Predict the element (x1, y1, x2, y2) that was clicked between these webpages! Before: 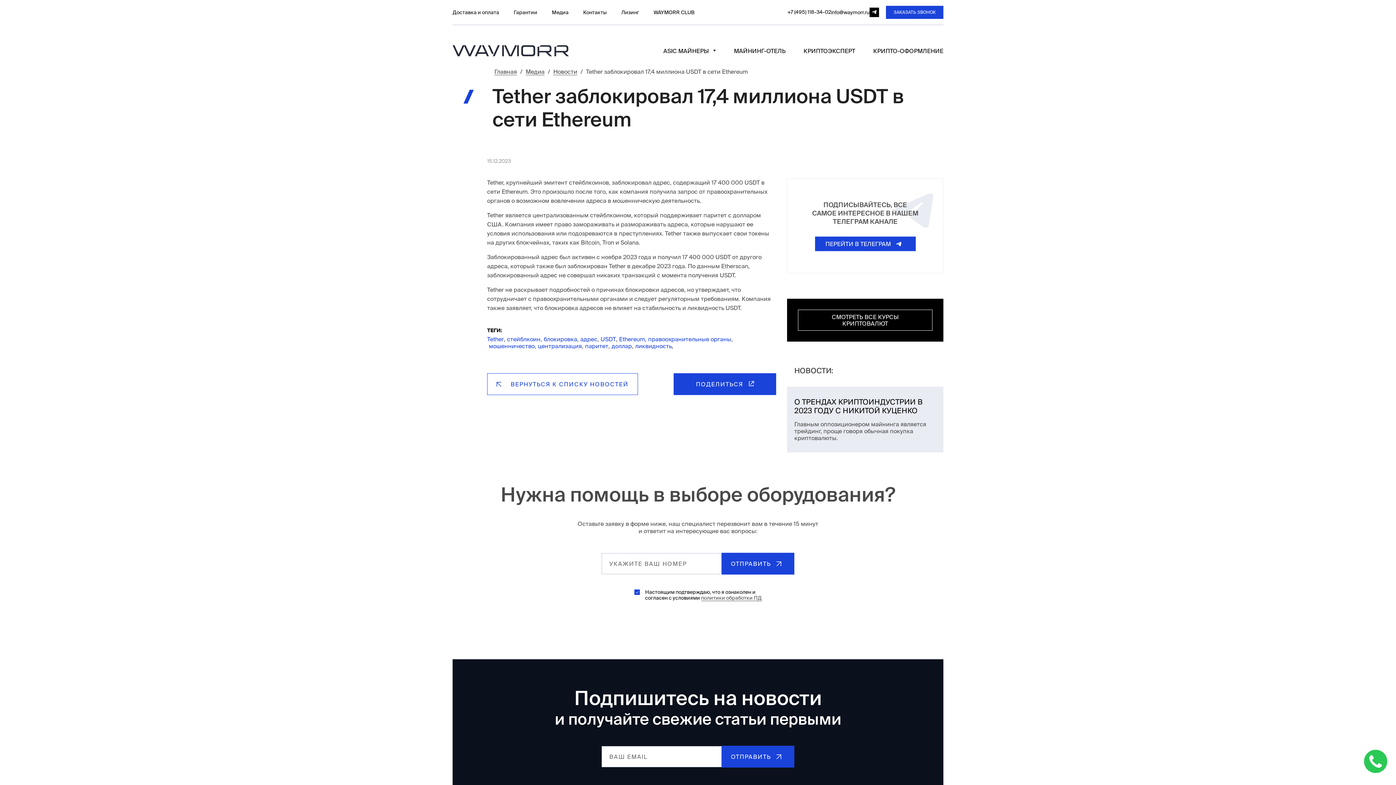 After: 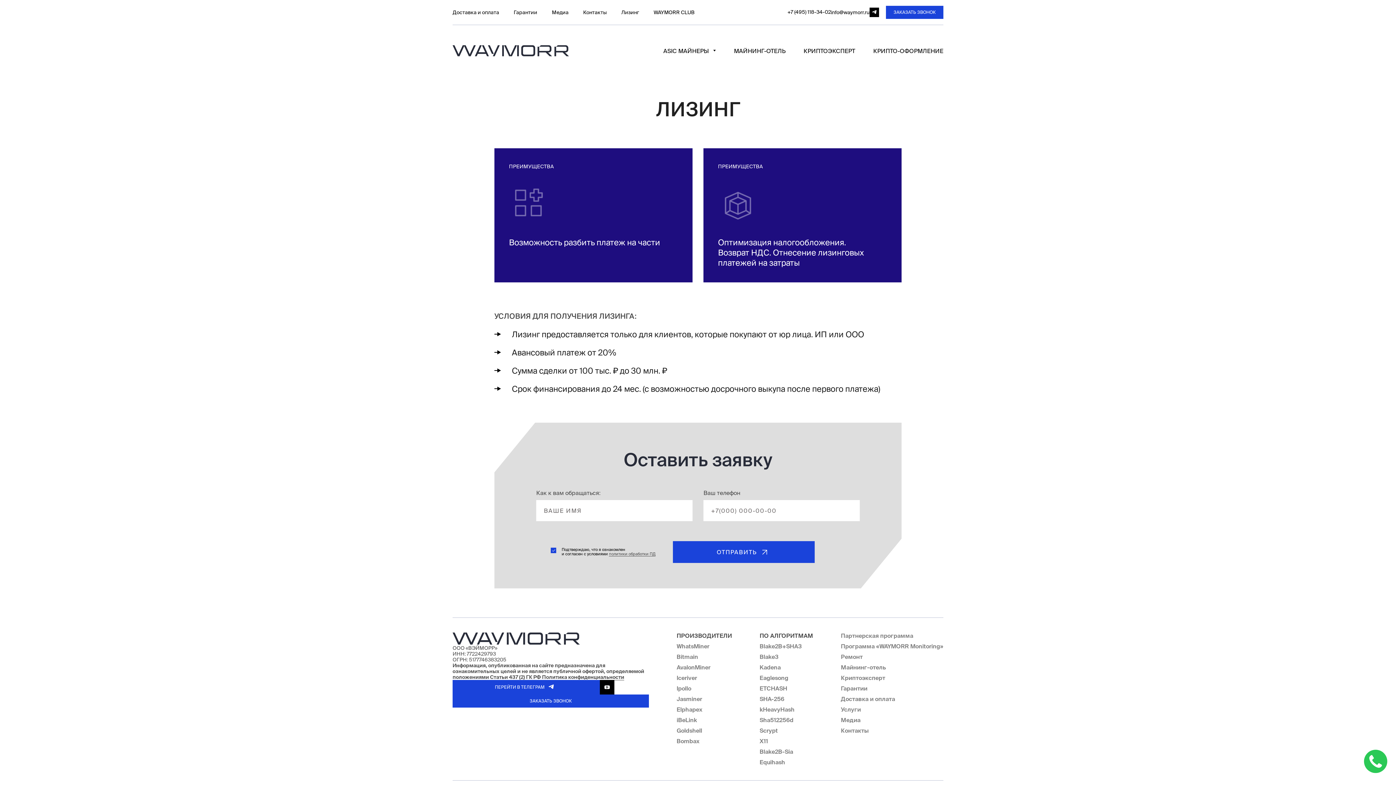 Action: label: Лизинг bbox: (621, 9, 639, 15)